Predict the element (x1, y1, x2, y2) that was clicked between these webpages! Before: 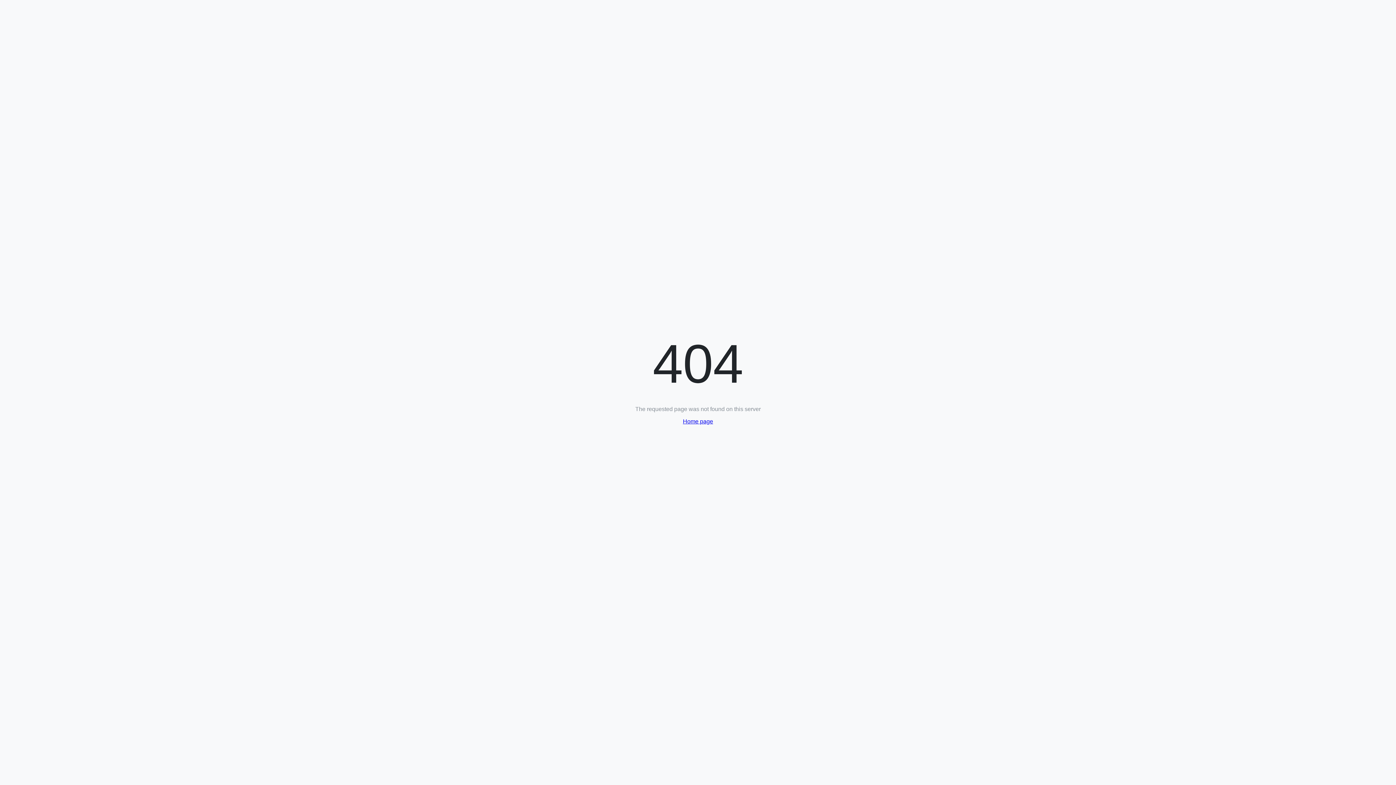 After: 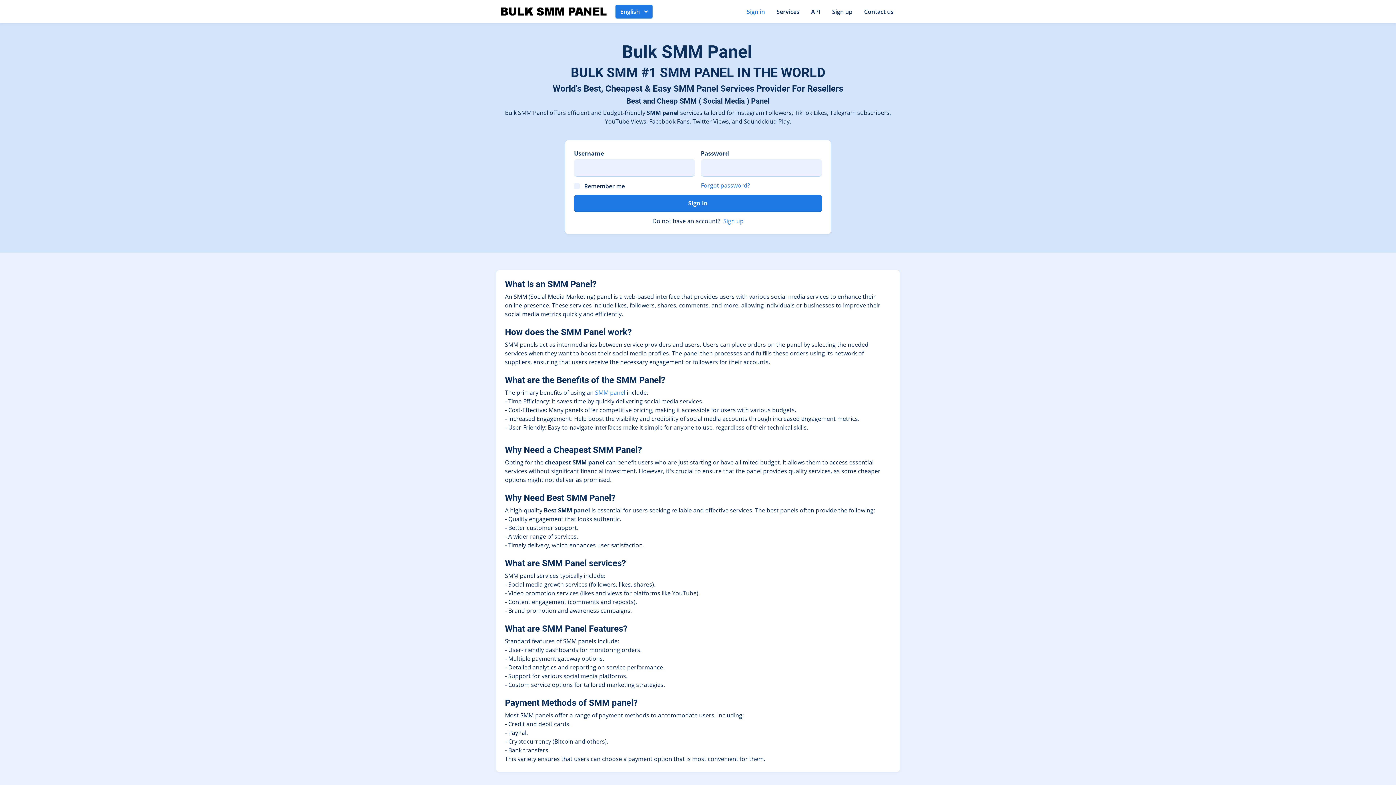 Action: bbox: (683, 418, 713, 424) label: Home page